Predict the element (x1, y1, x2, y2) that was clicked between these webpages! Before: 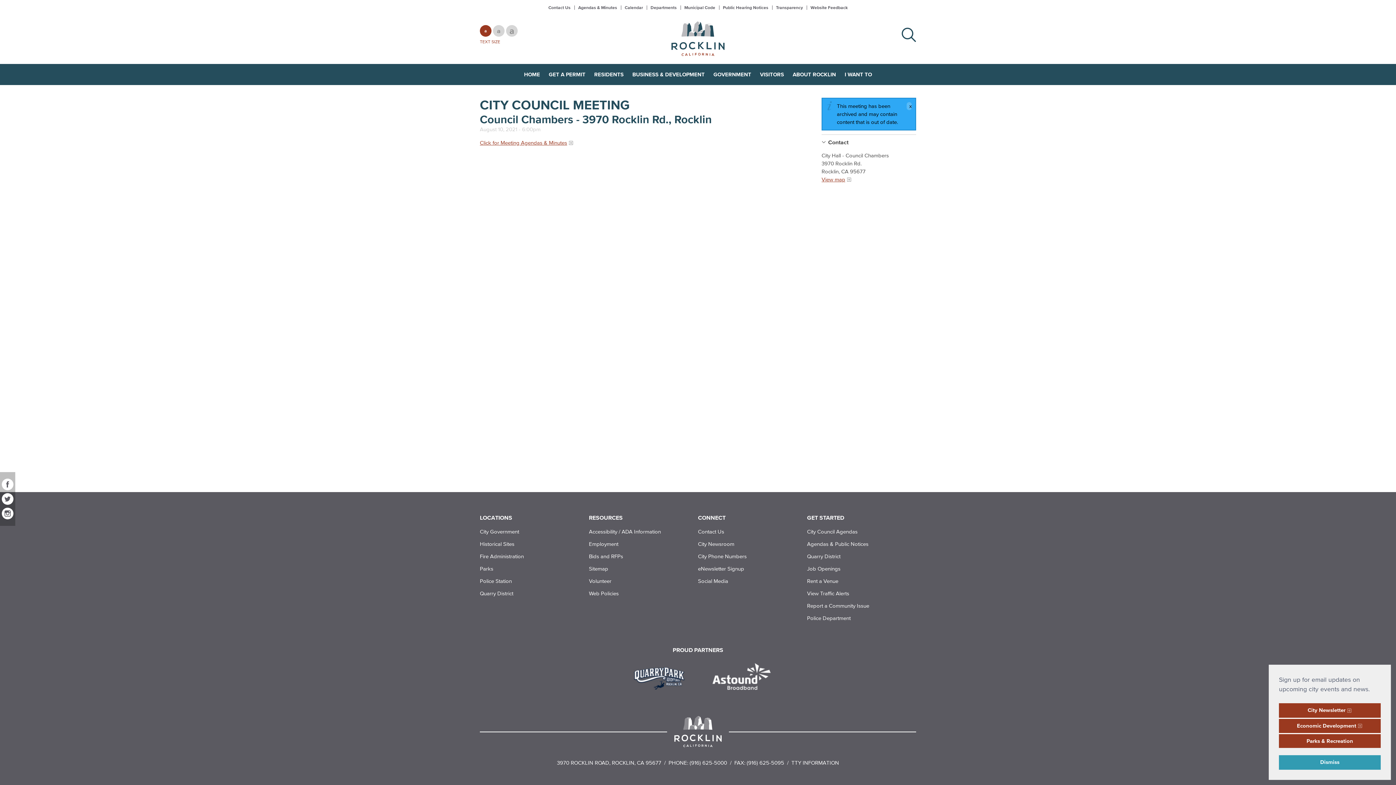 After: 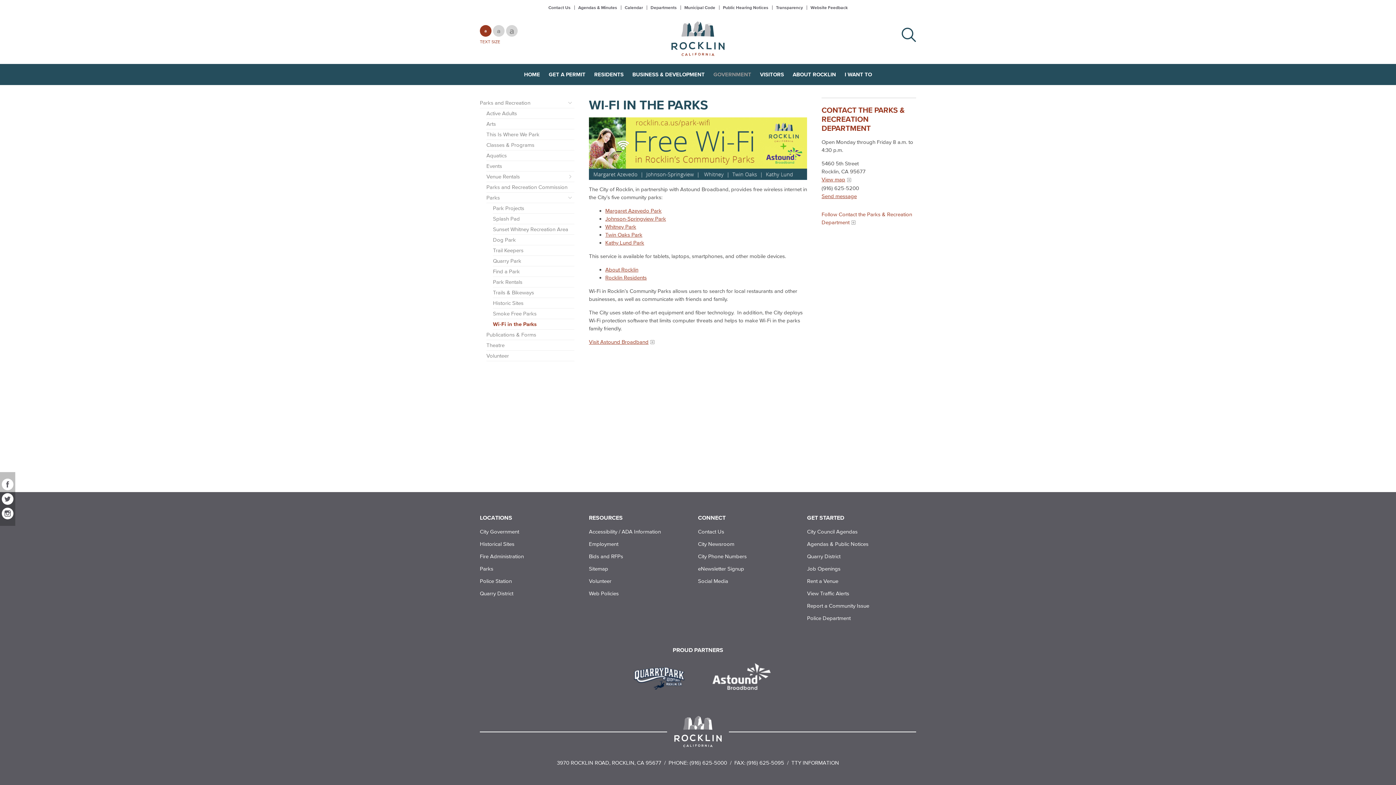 Action: bbox: (712, 663, 770, 690) label: Read more